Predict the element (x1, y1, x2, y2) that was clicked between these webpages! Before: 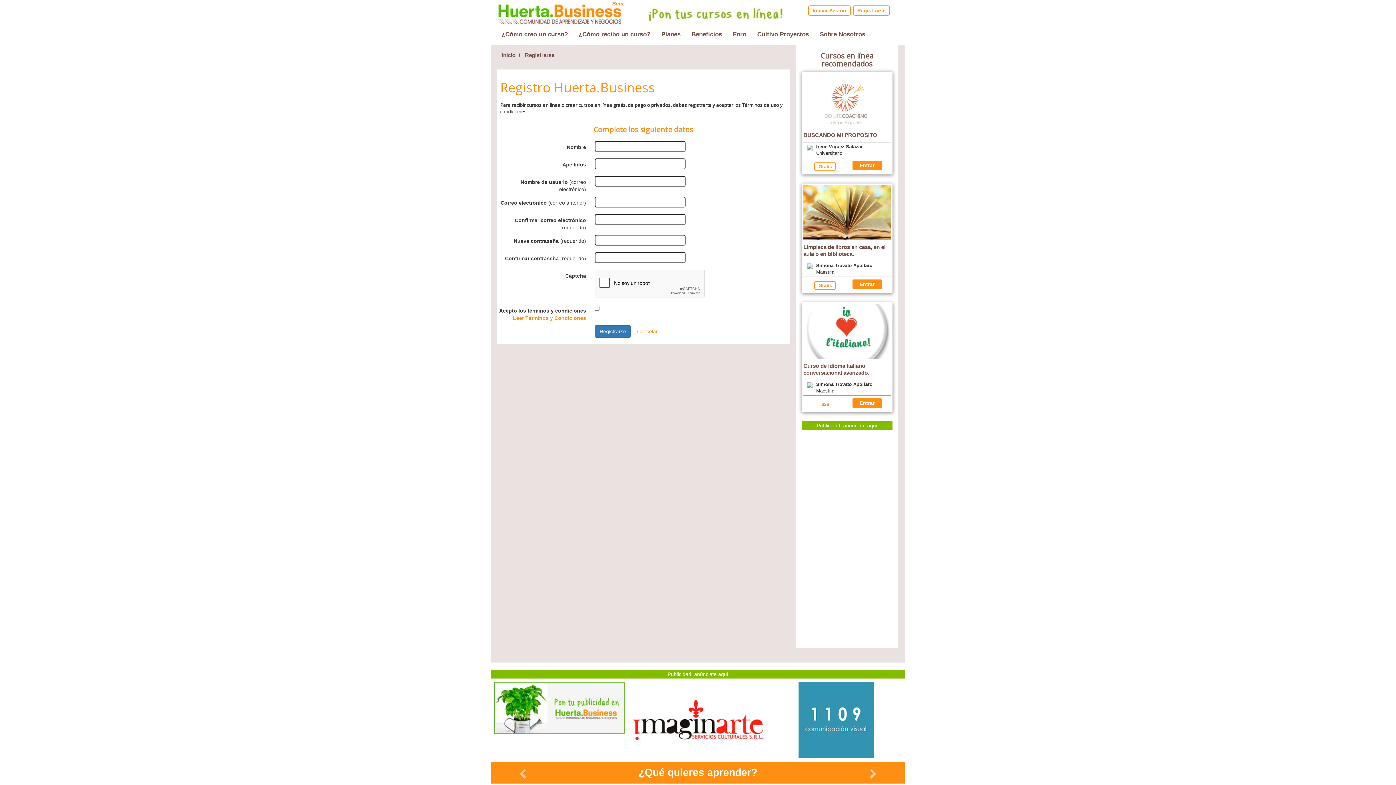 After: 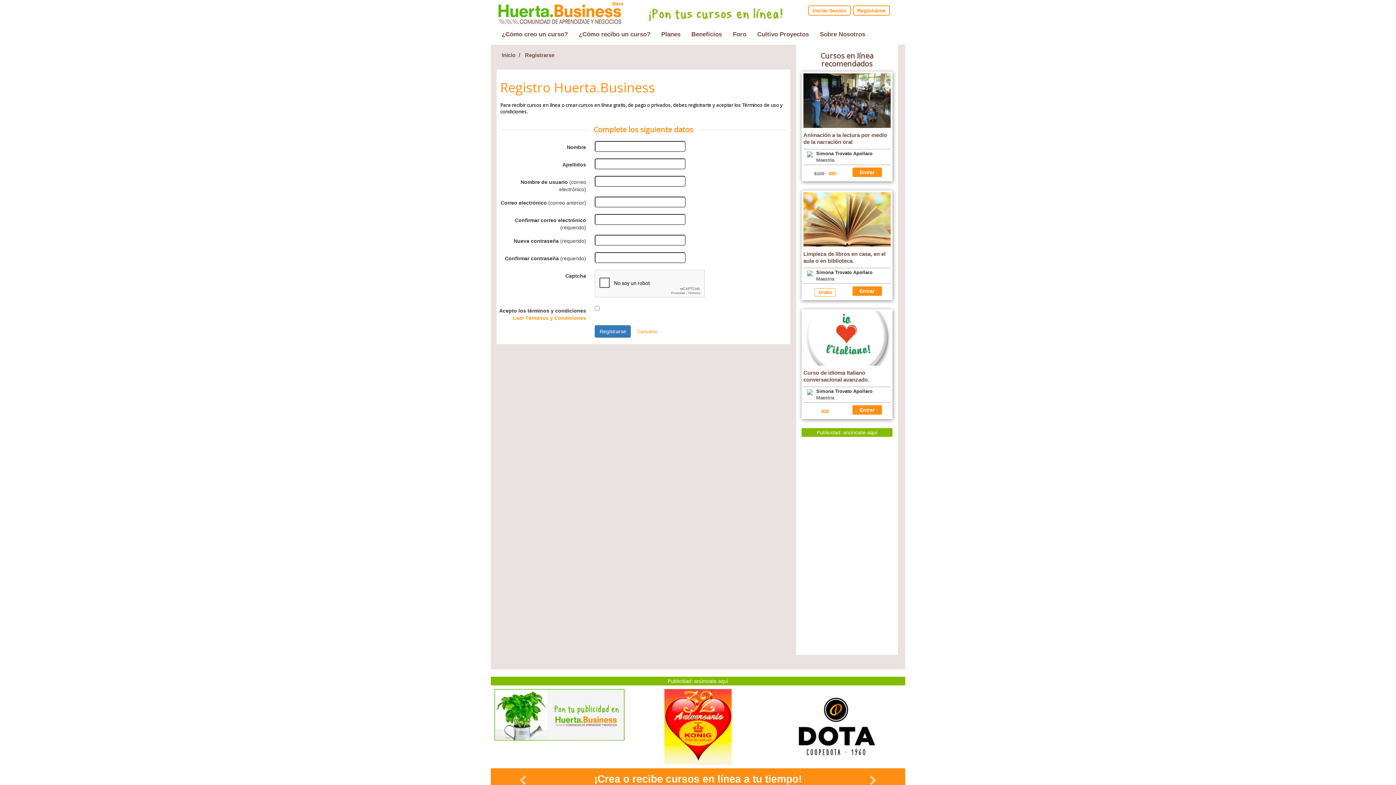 Action: bbox: (525, 52, 554, 58) label: Registrarse